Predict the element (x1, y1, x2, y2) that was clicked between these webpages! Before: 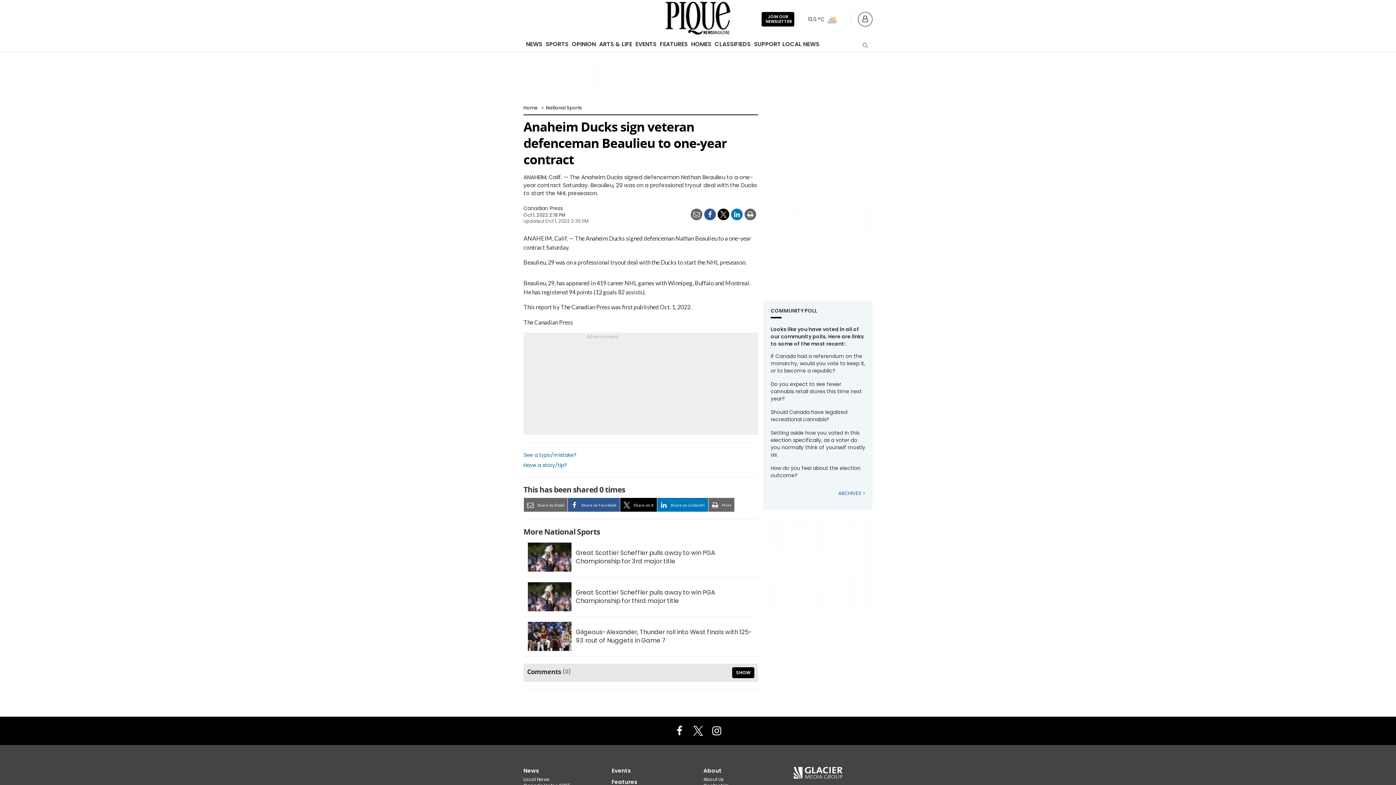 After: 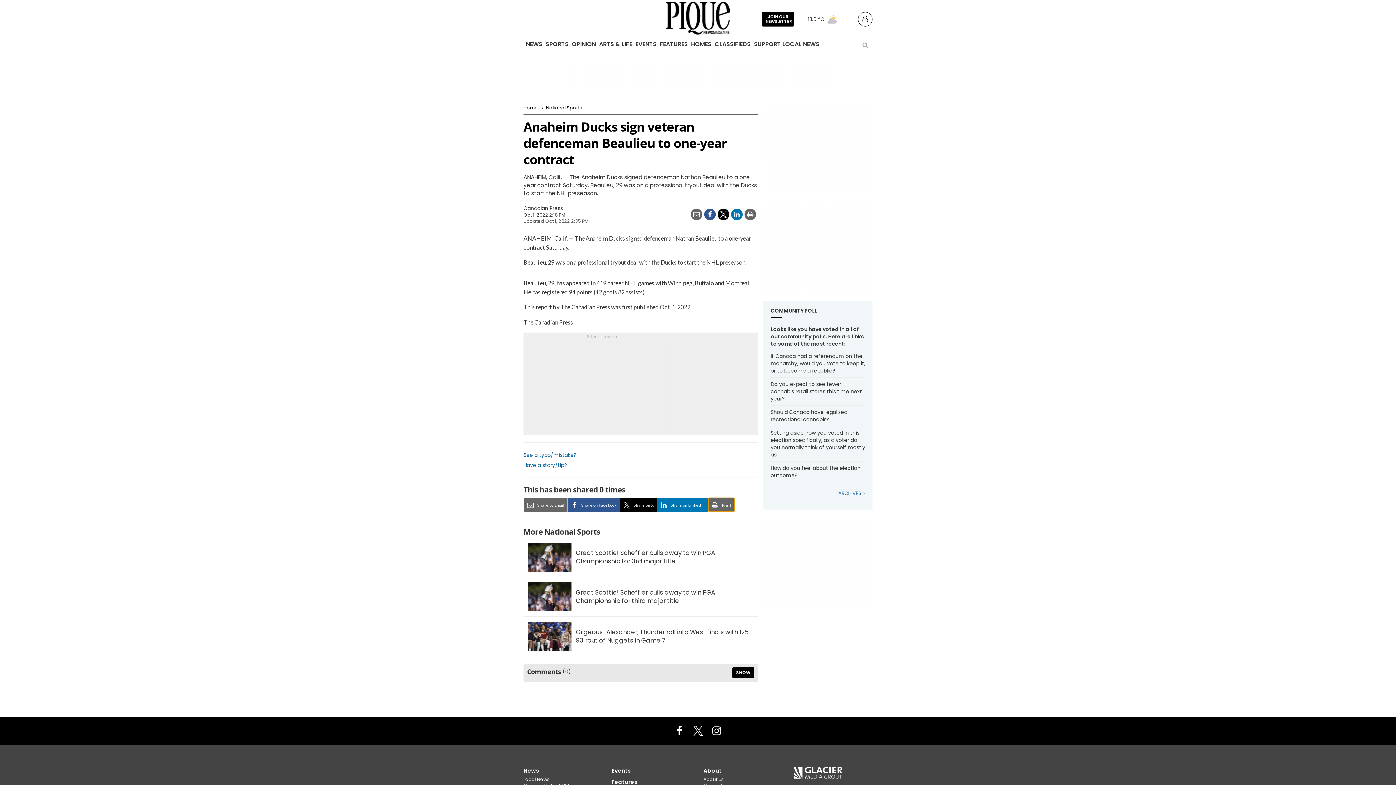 Action: bbox: (708, 498, 734, 511) label:  Print